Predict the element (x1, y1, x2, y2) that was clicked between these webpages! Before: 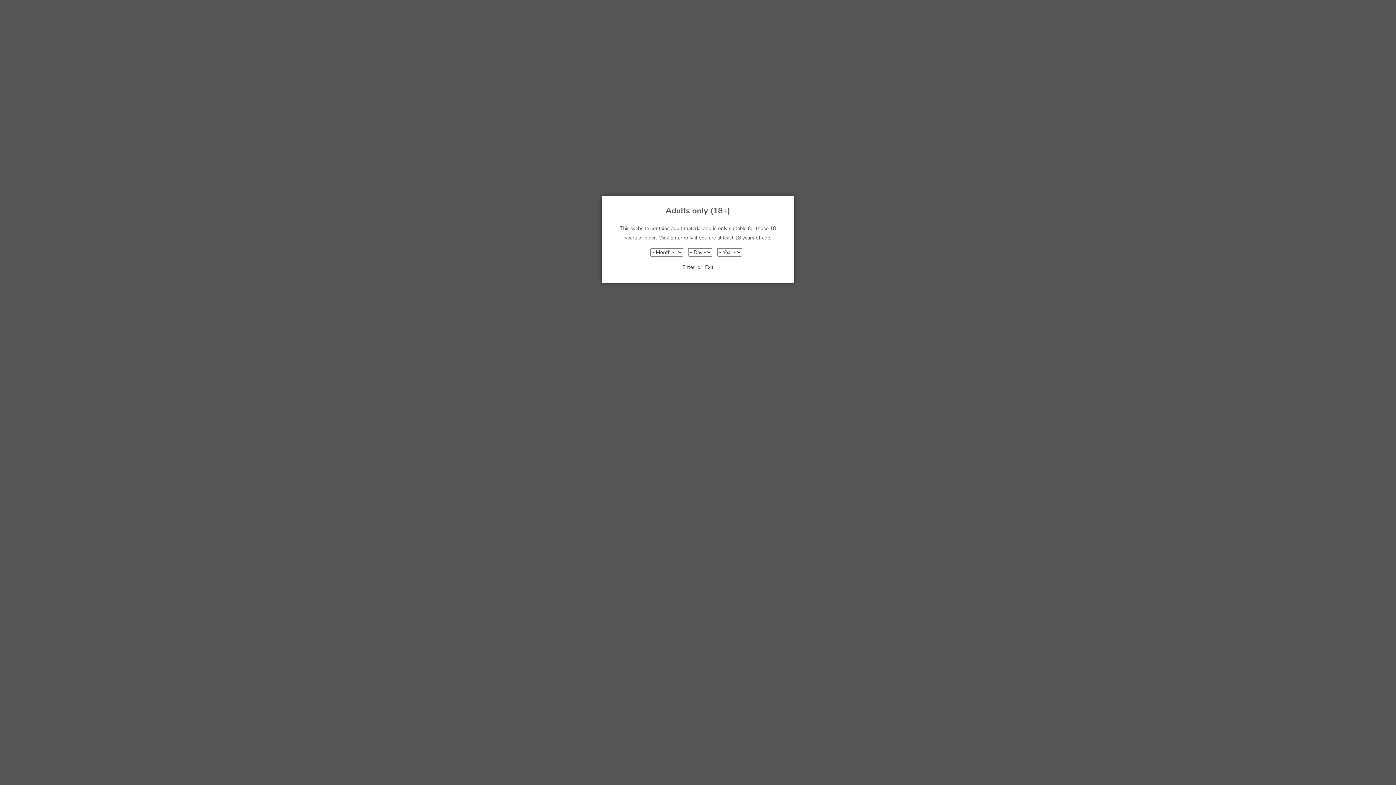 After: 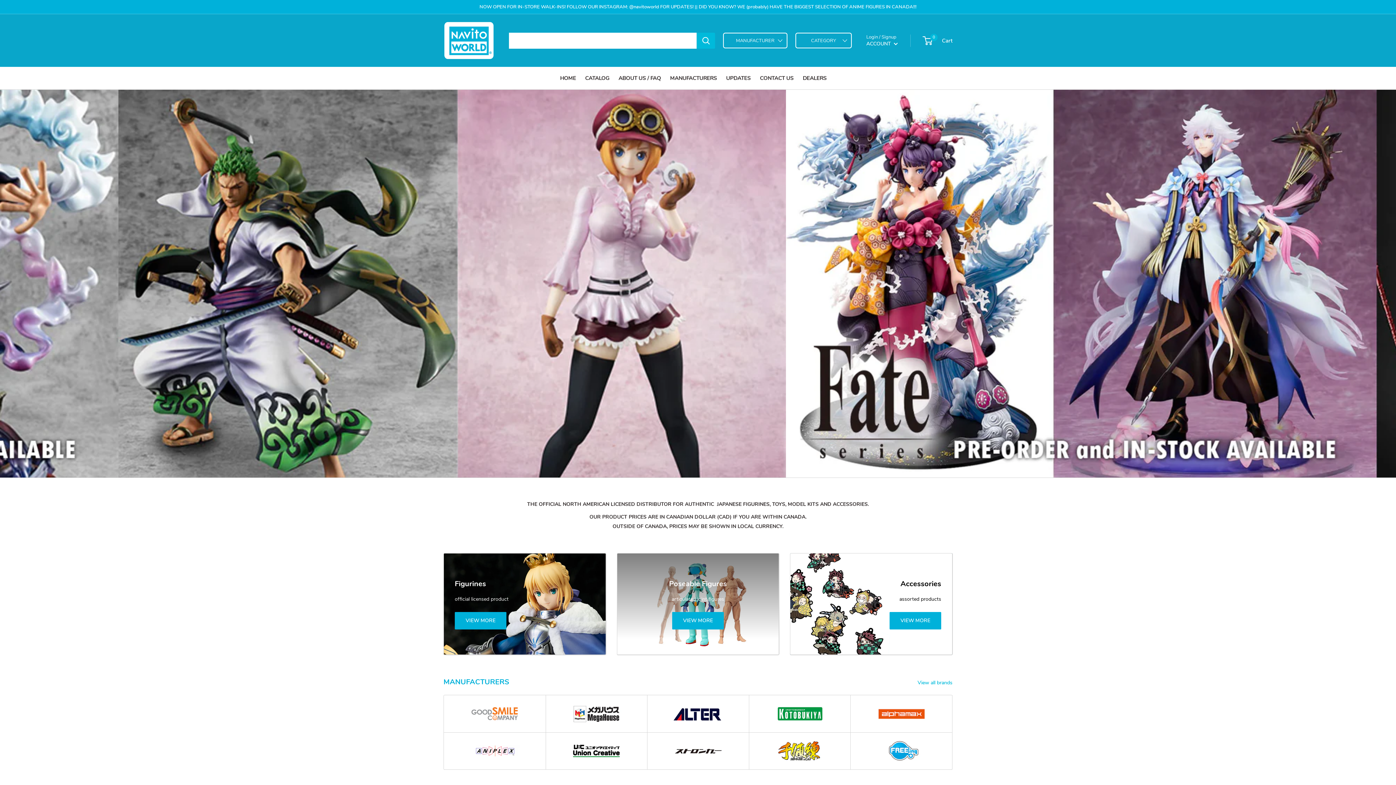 Action: label: Enter bbox: (682, 262, 694, 272)